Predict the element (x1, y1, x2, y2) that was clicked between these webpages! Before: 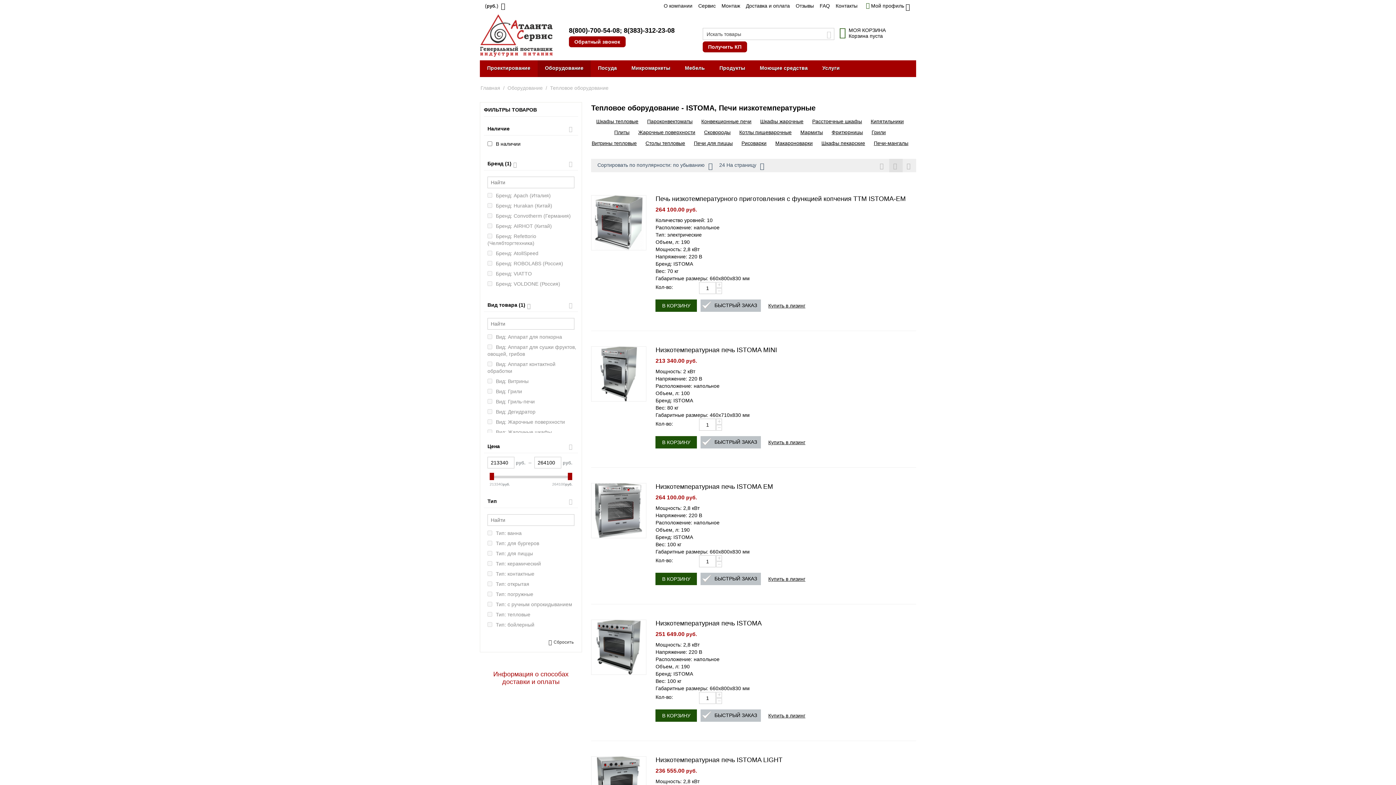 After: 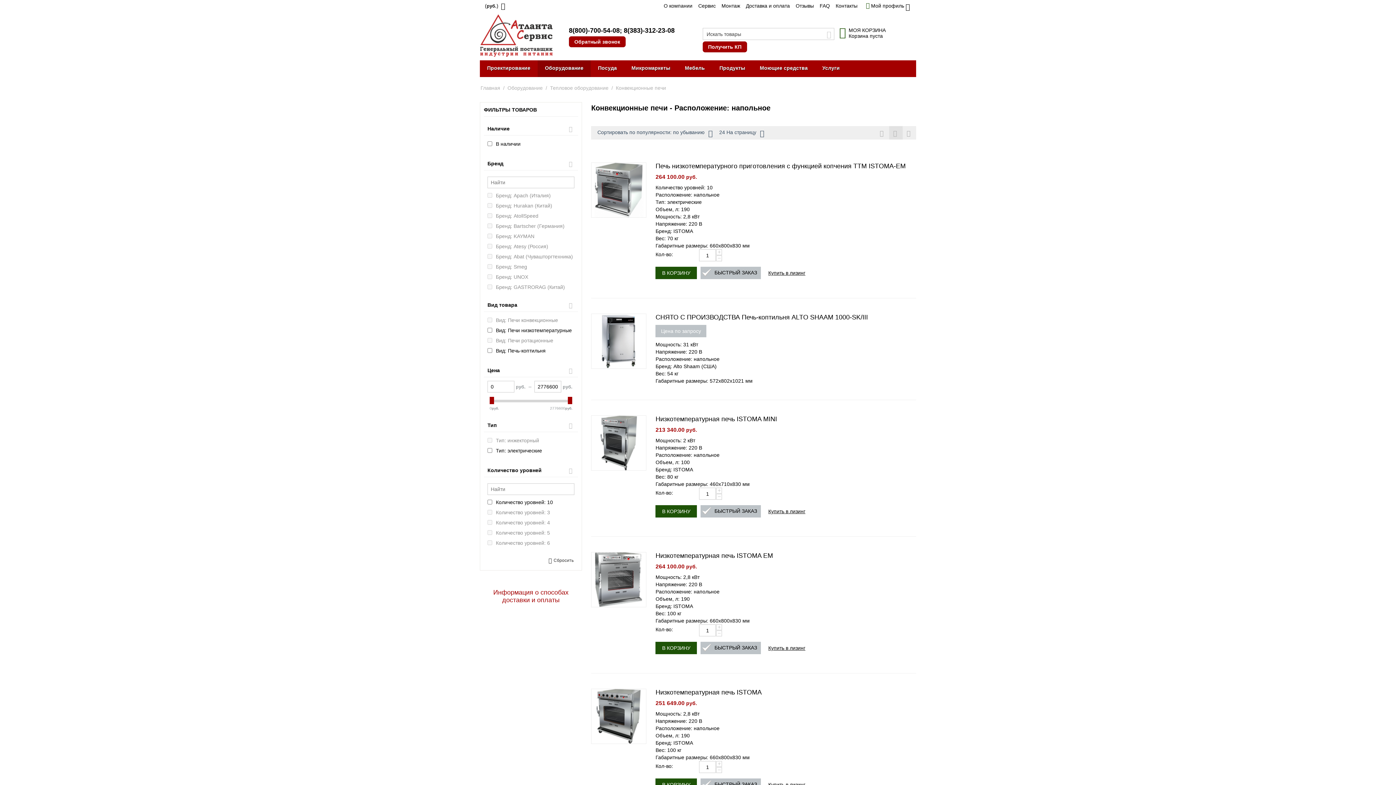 Action: bbox: (655, 520, 719, 525) label: Расположение: напольное